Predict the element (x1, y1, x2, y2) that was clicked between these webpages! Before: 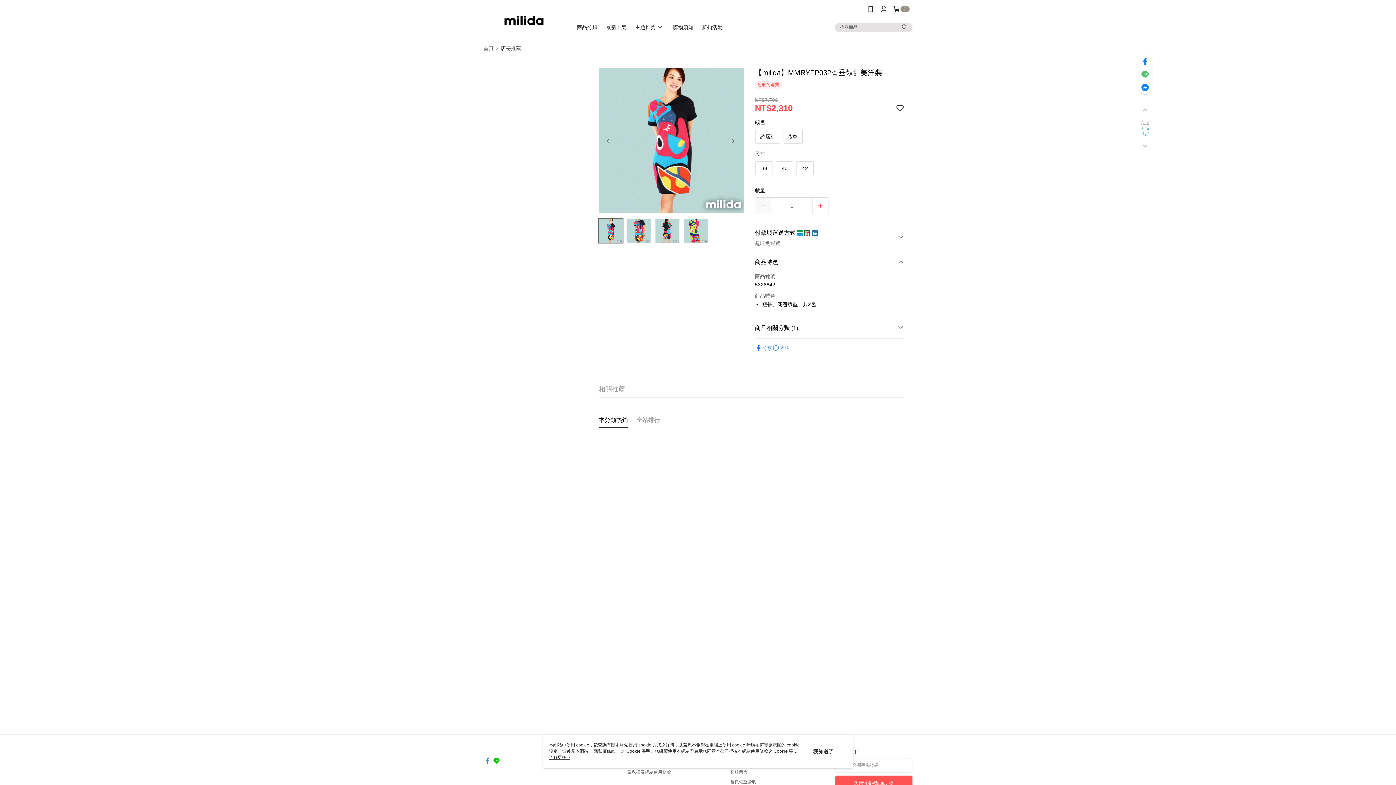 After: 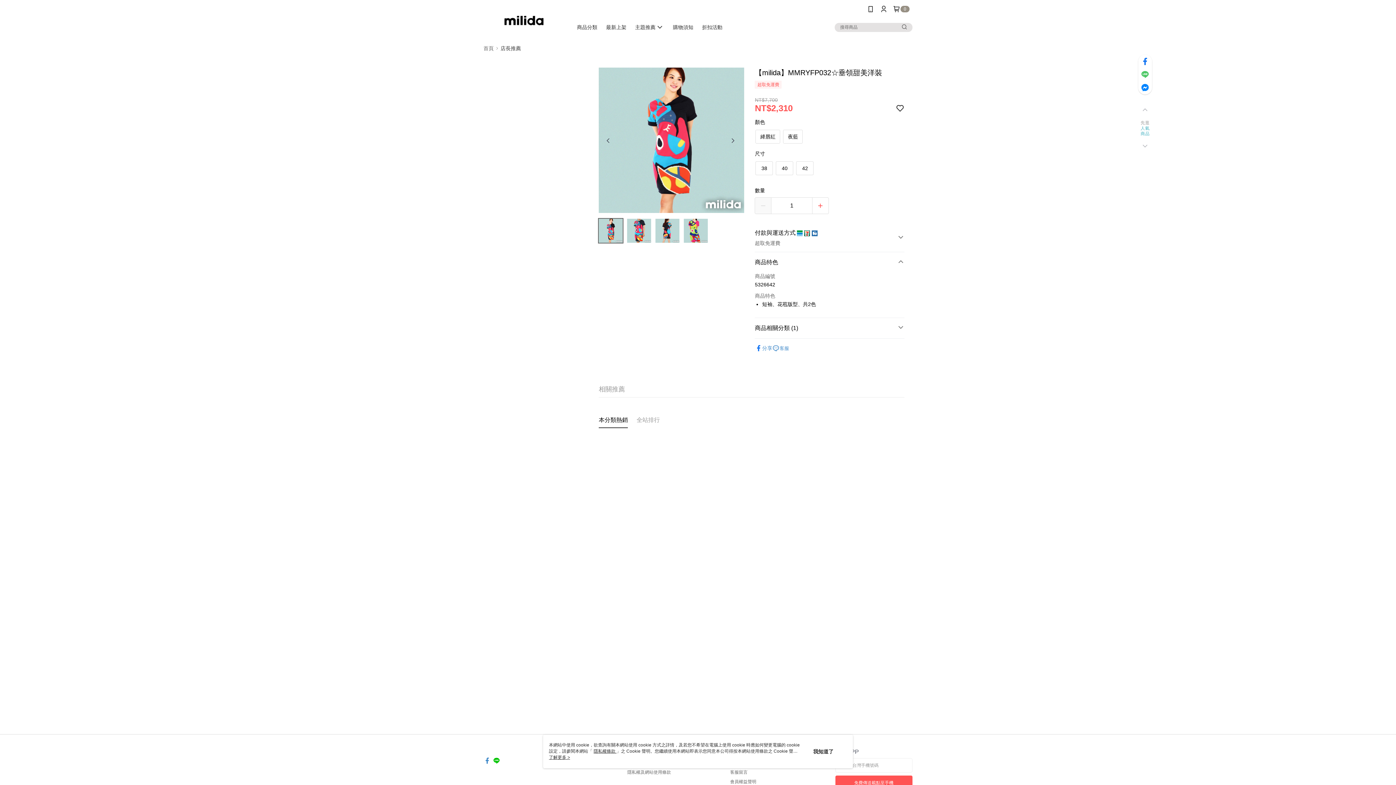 Action: label: 本分類熱銷 bbox: (598, 331, 628, 340)